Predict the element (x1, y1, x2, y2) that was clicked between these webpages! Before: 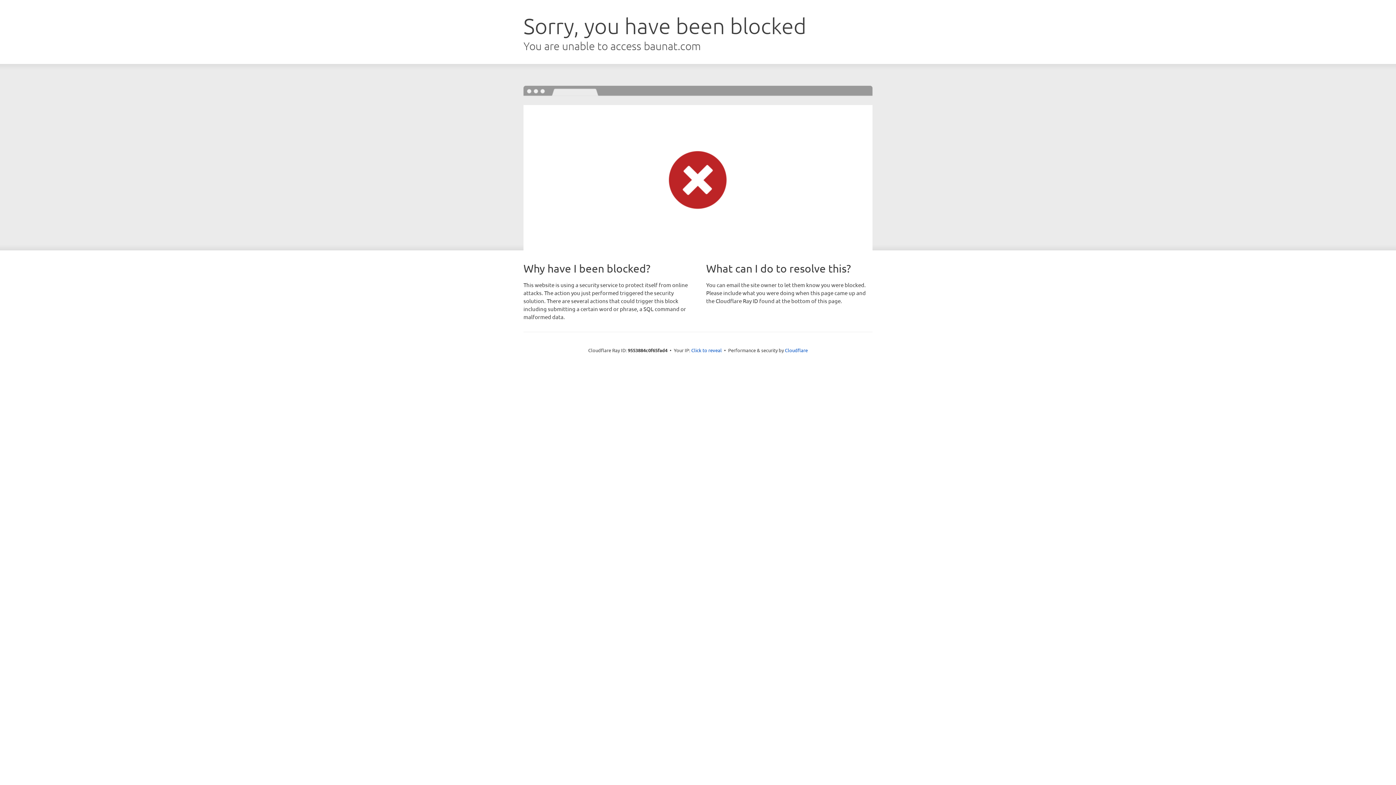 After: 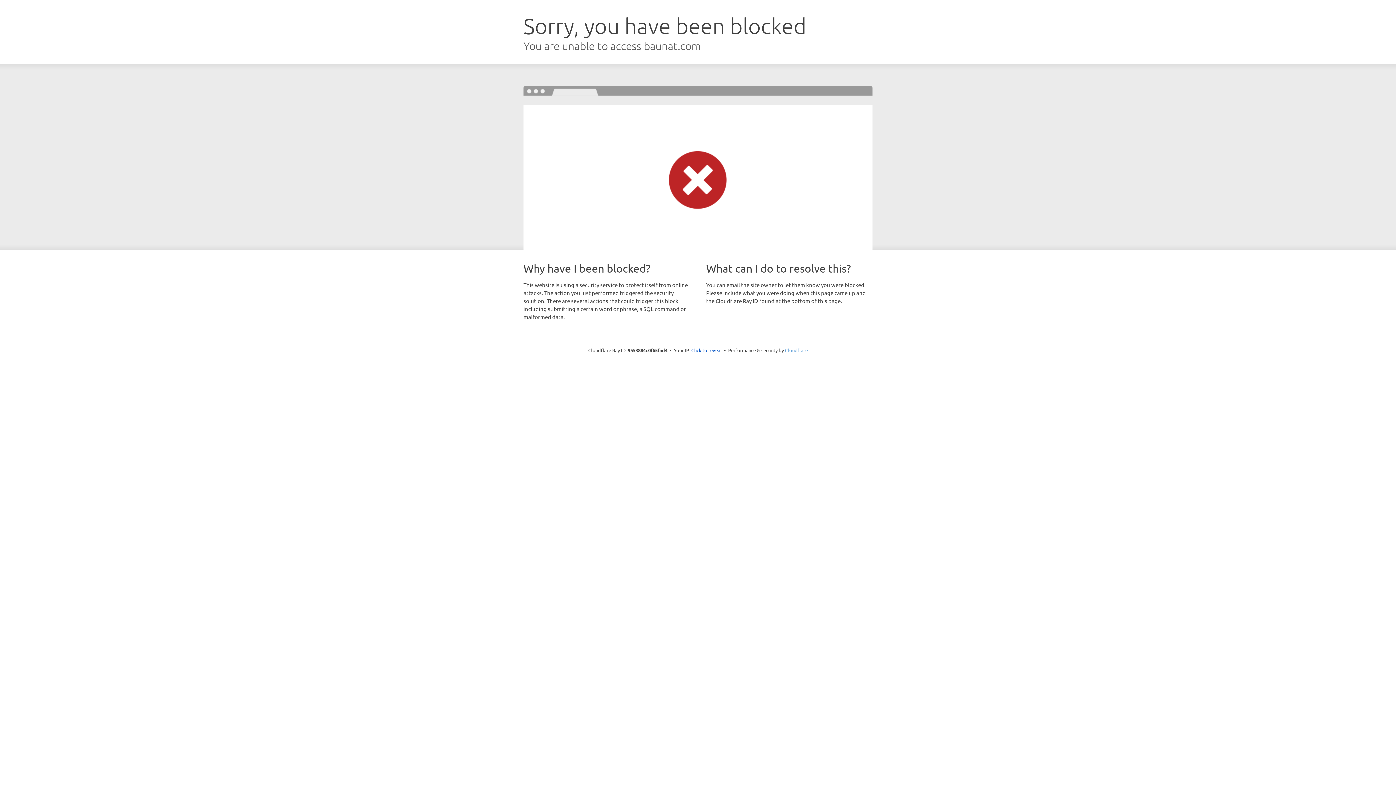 Action: label: Cloudflare bbox: (785, 347, 808, 353)